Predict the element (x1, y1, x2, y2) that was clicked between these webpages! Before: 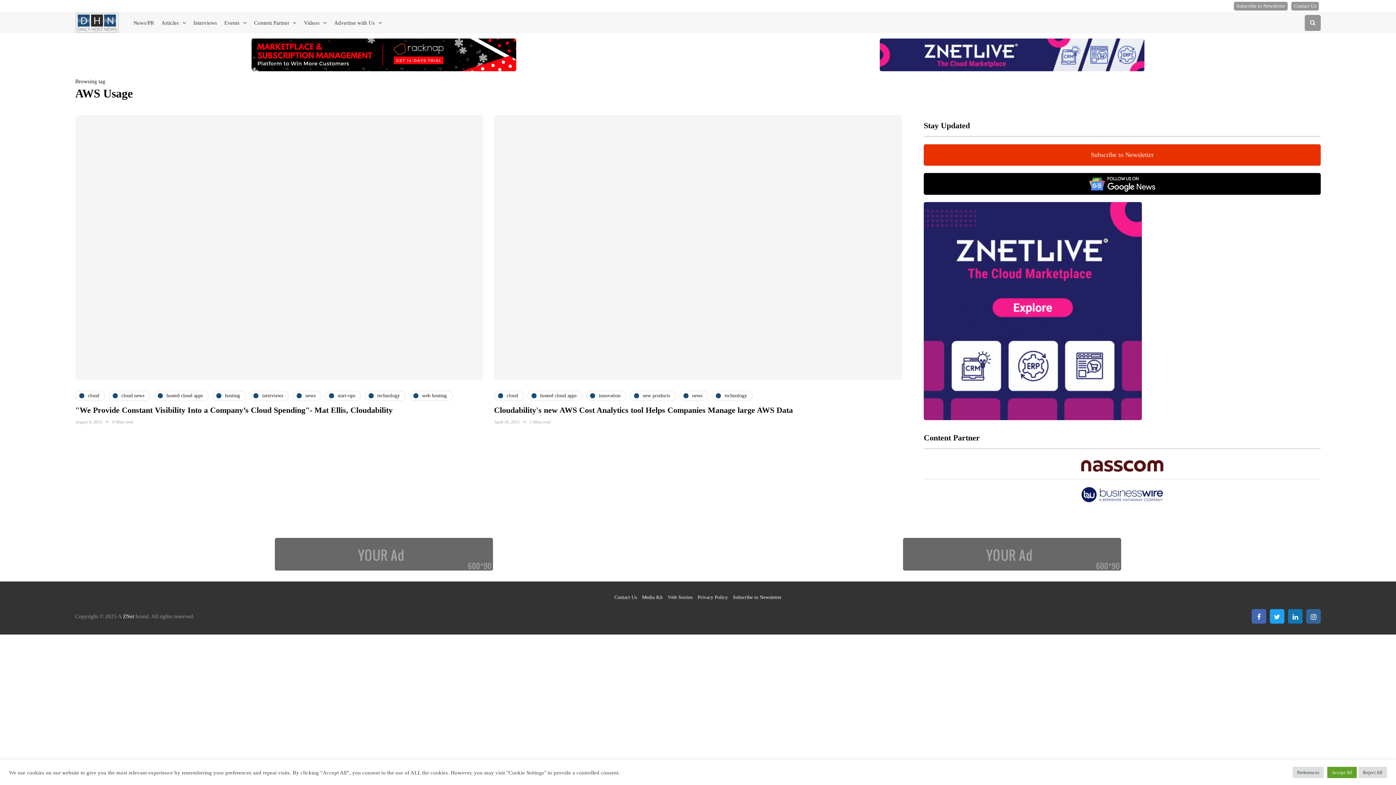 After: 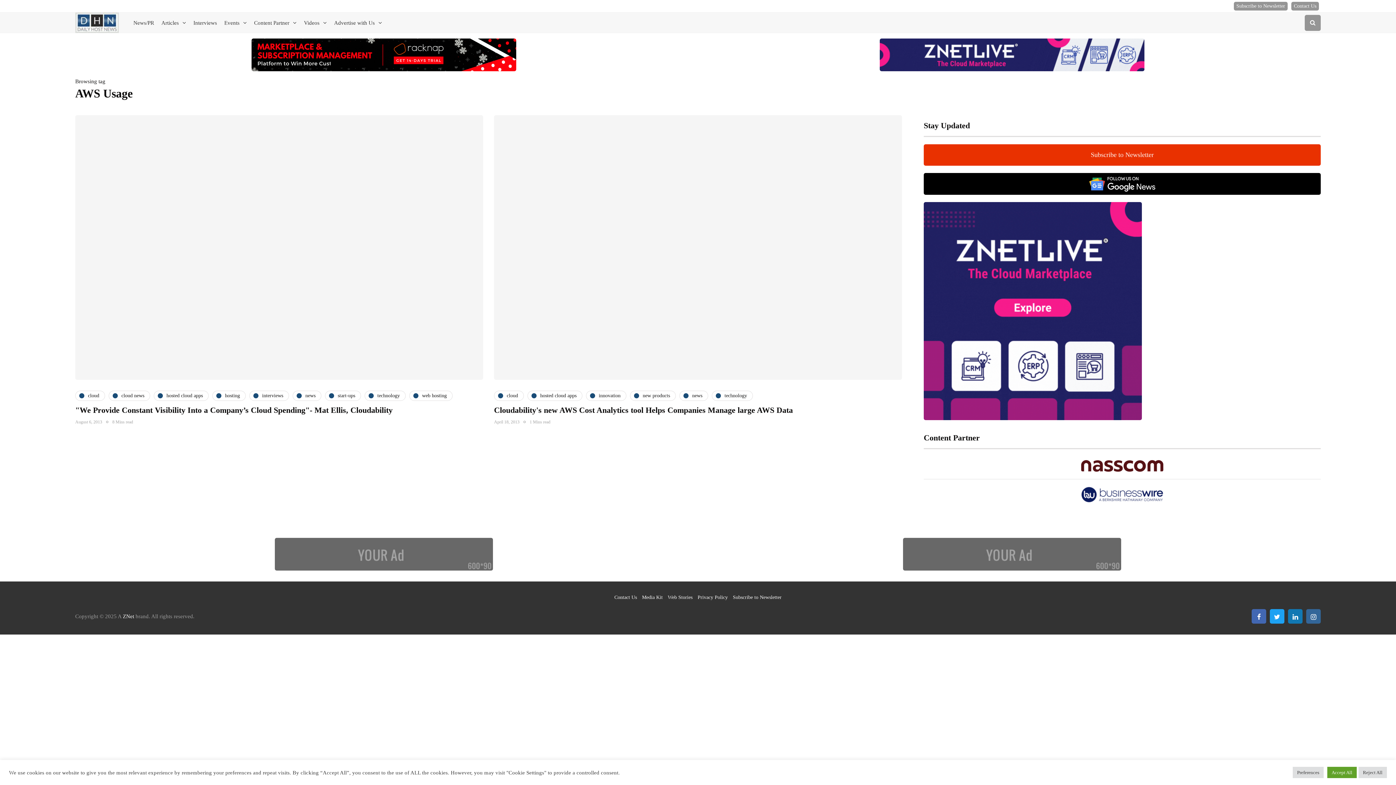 Action: bbox: (923, 307, 1142, 313)